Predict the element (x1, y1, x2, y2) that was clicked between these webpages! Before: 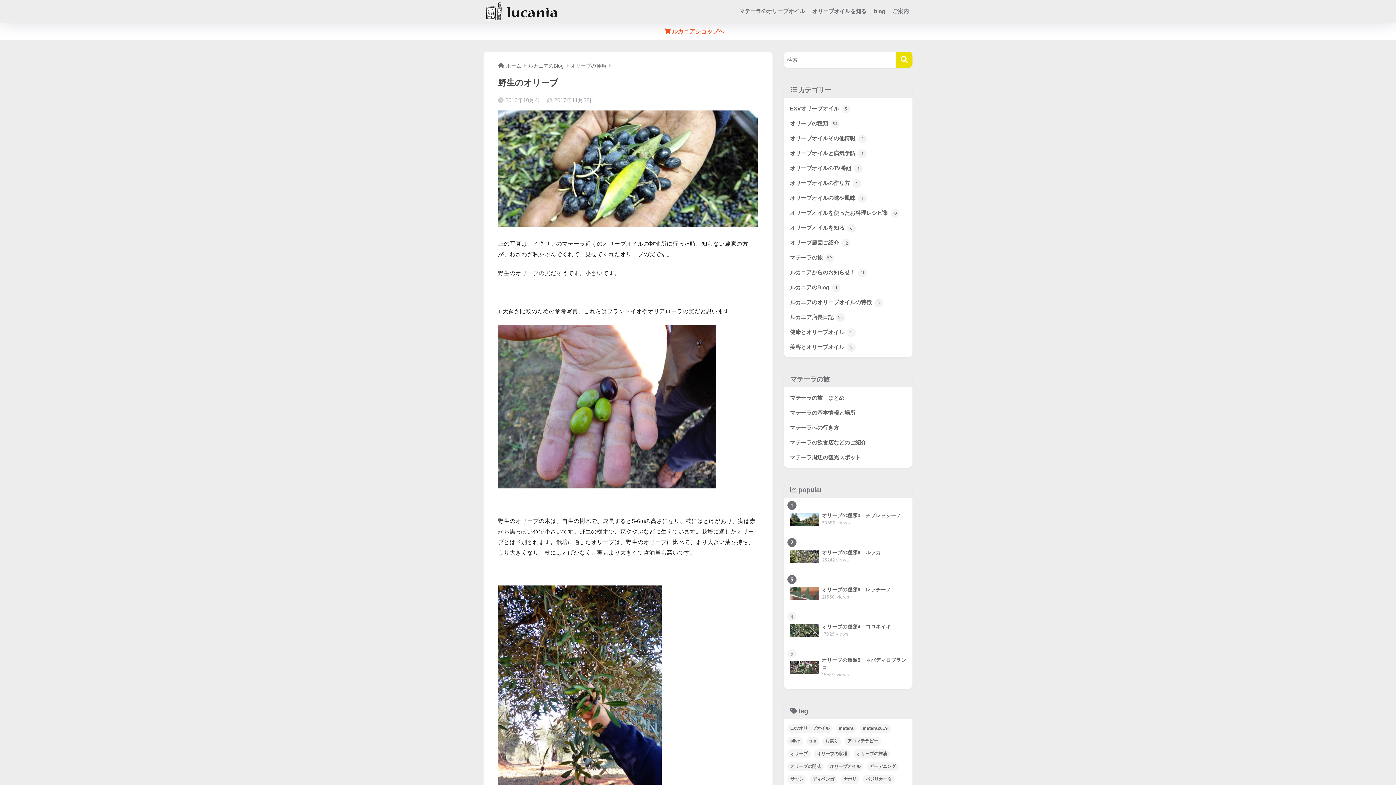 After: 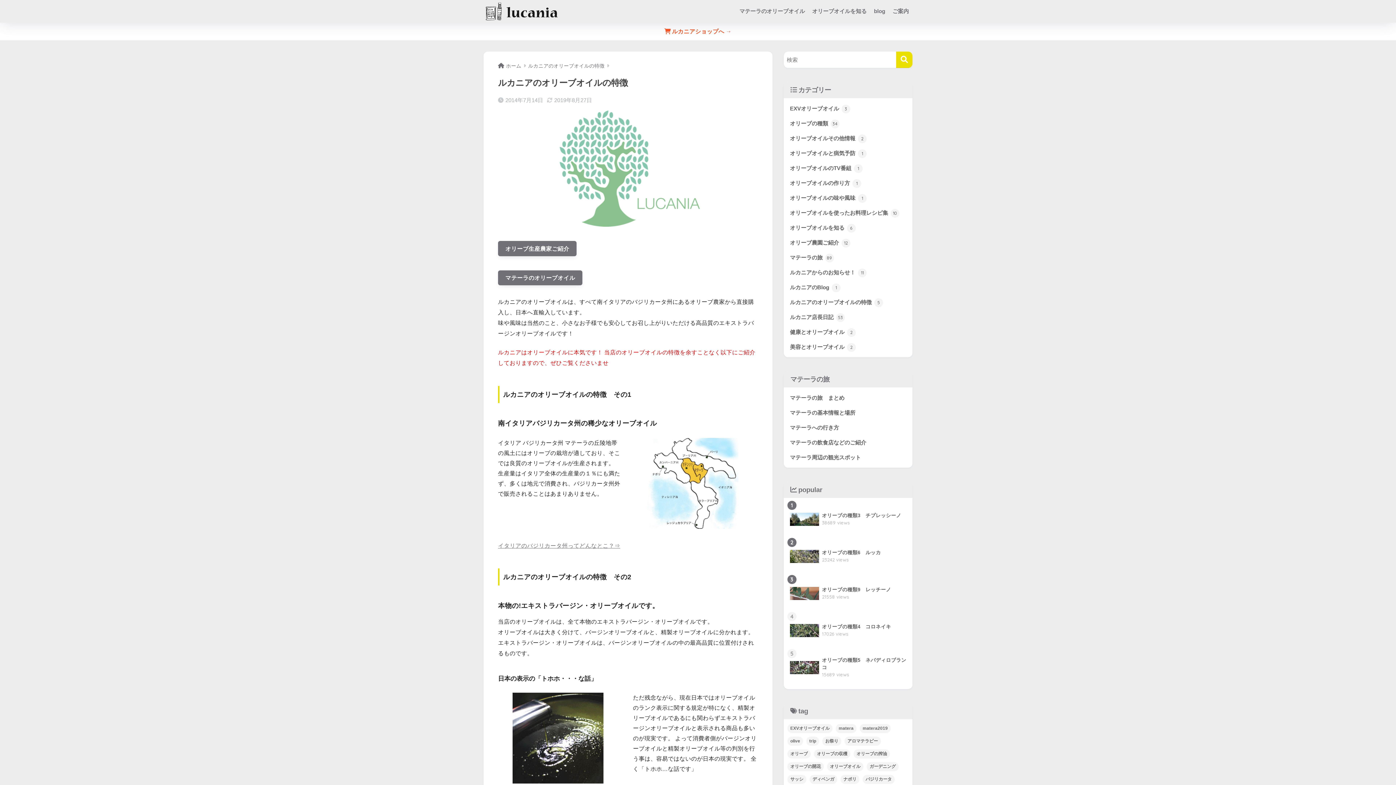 Action: label: マテーラのオリーブオイル bbox: (736, 0, 808, 22)